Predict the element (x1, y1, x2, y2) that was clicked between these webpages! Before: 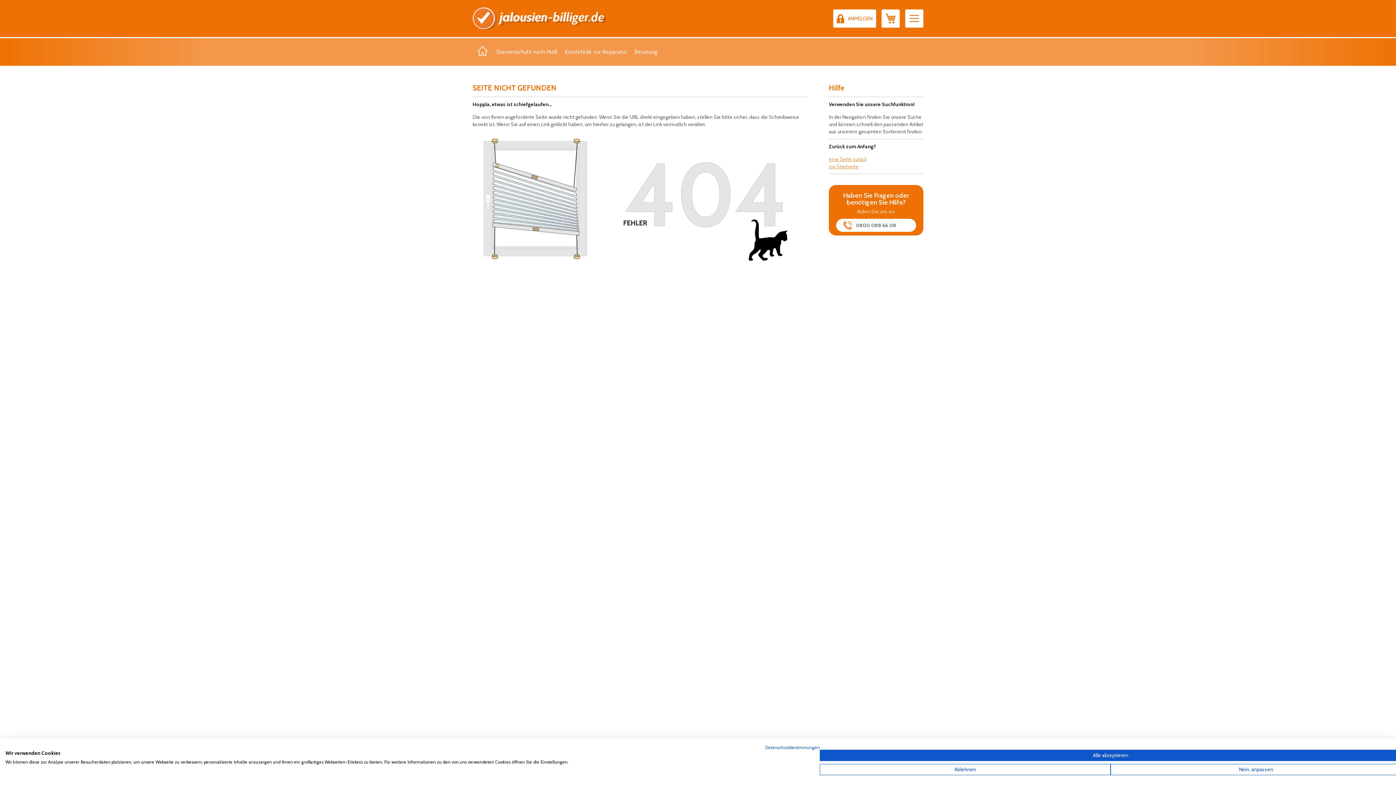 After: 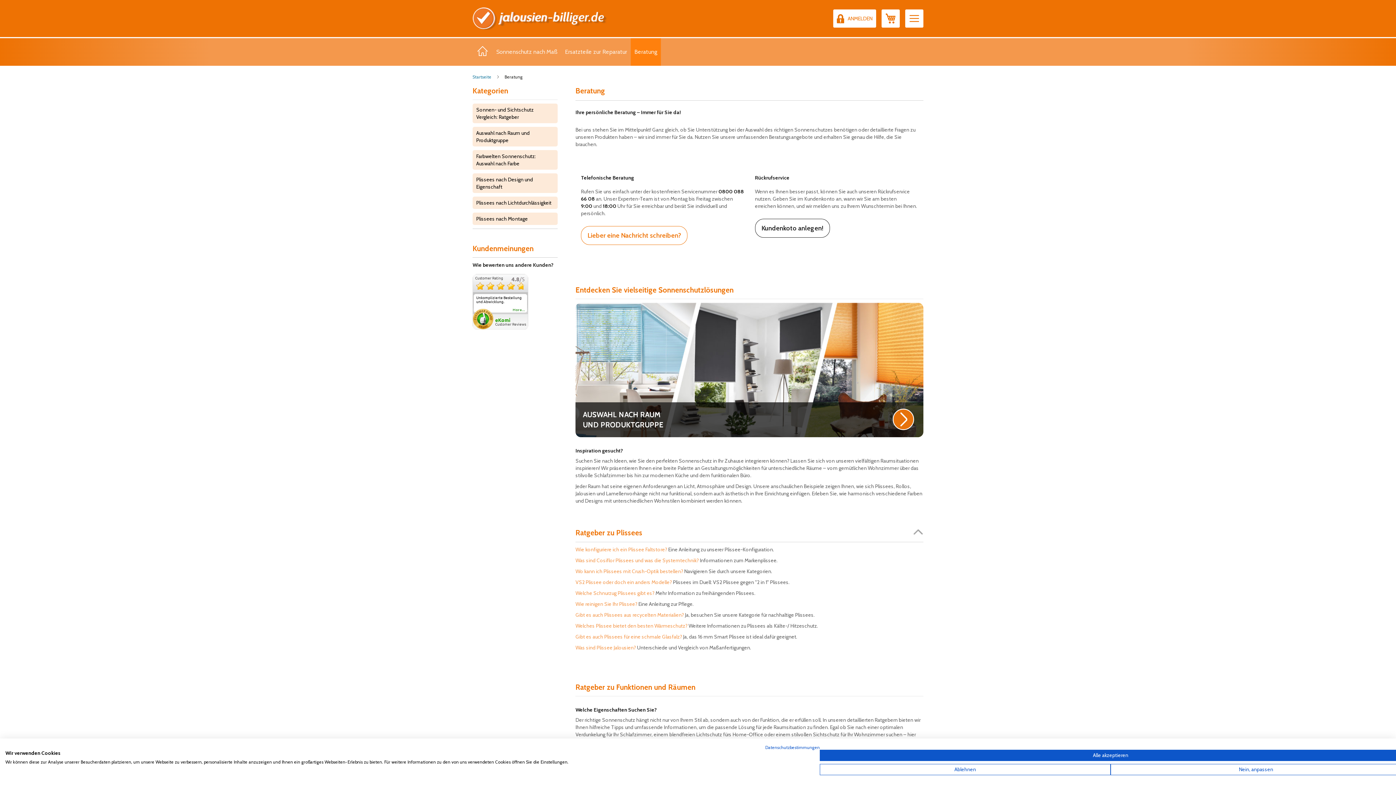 Action: label: Beratung bbox: (634, 48, 657, 56)